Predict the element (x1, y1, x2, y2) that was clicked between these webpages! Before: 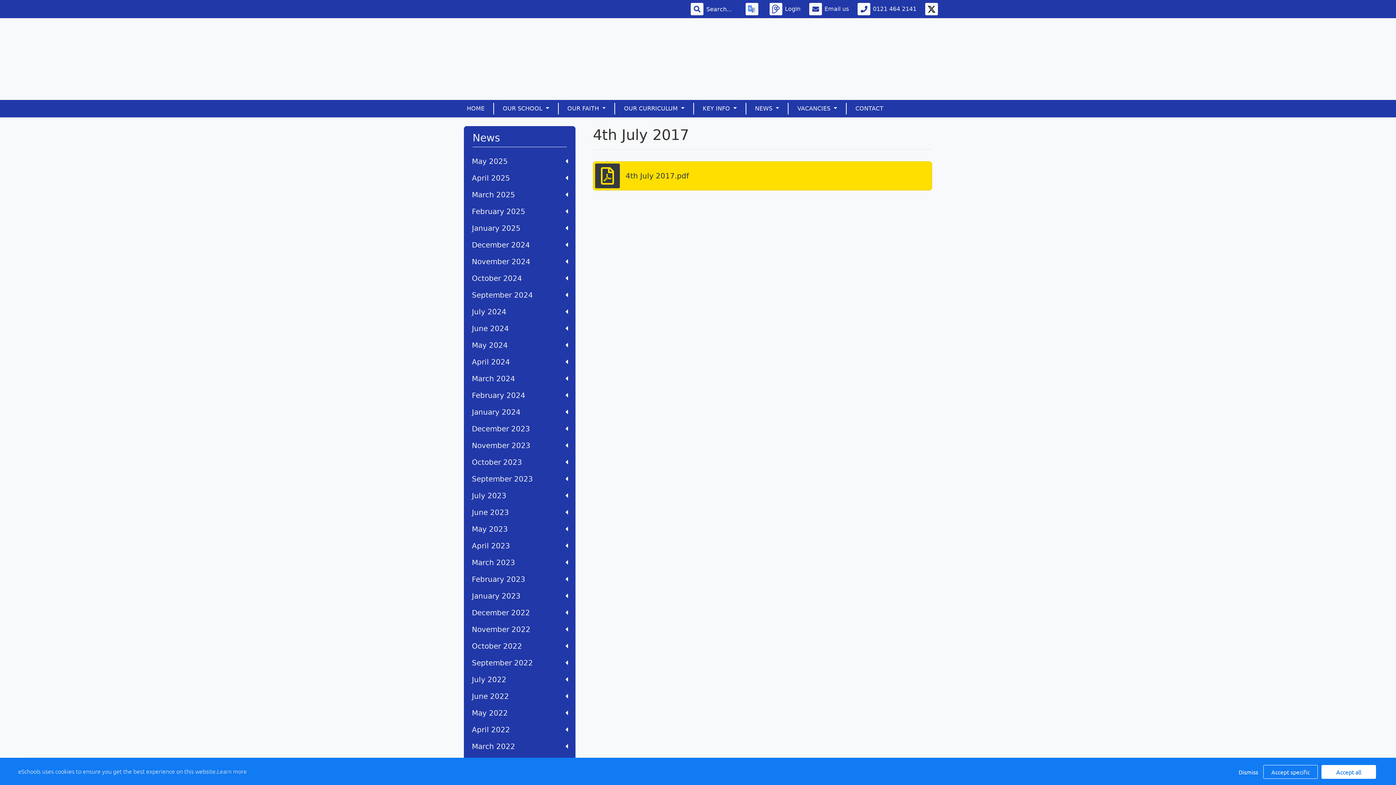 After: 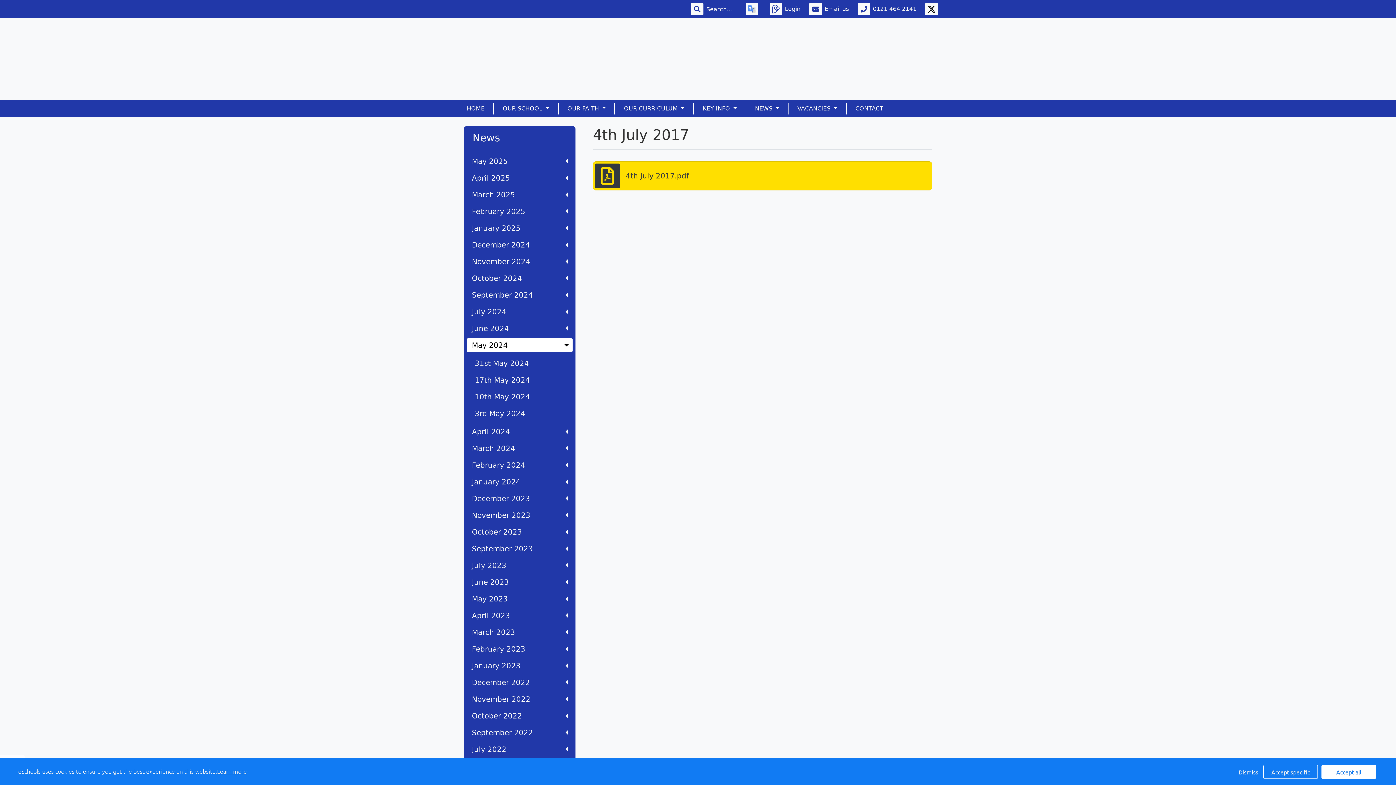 Action: bbox: (466, 338, 572, 352) label: May 2024